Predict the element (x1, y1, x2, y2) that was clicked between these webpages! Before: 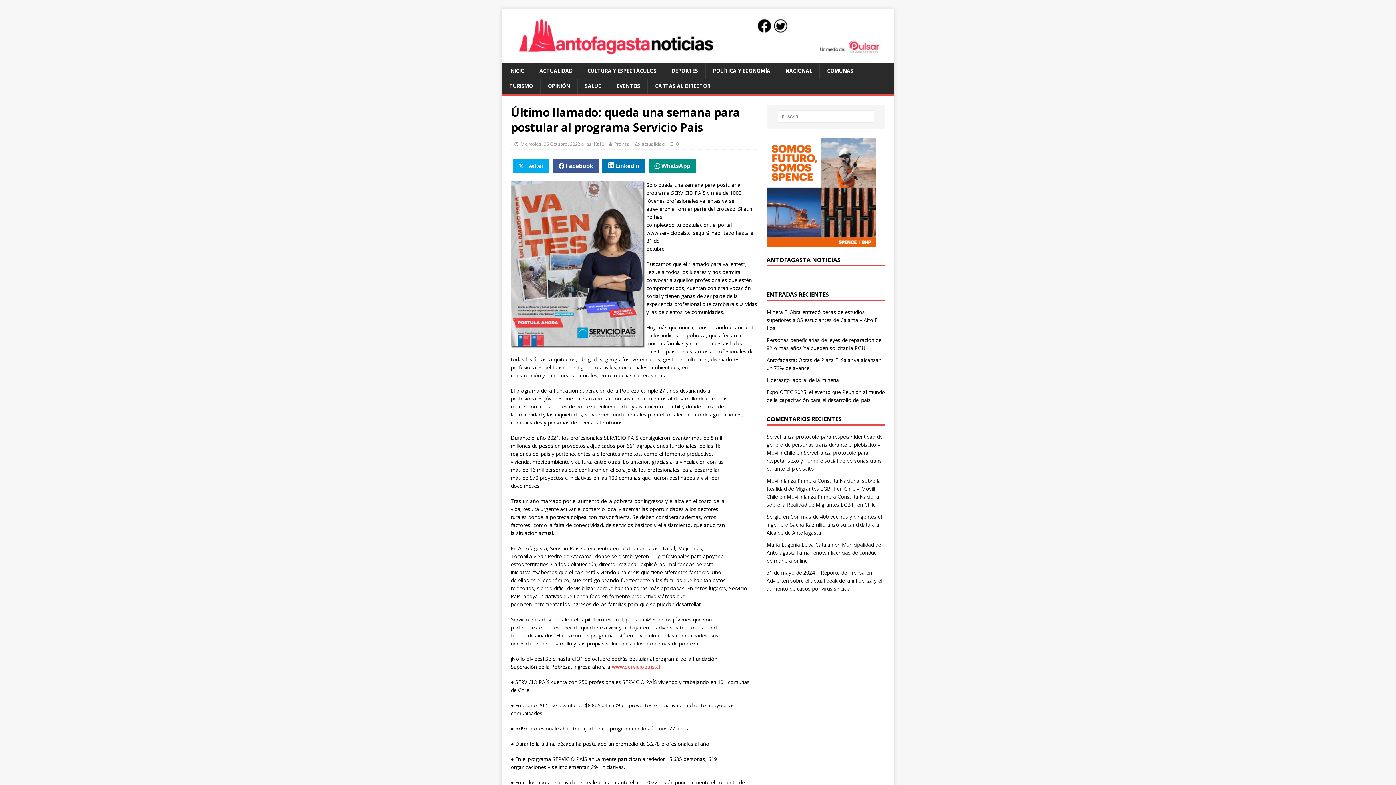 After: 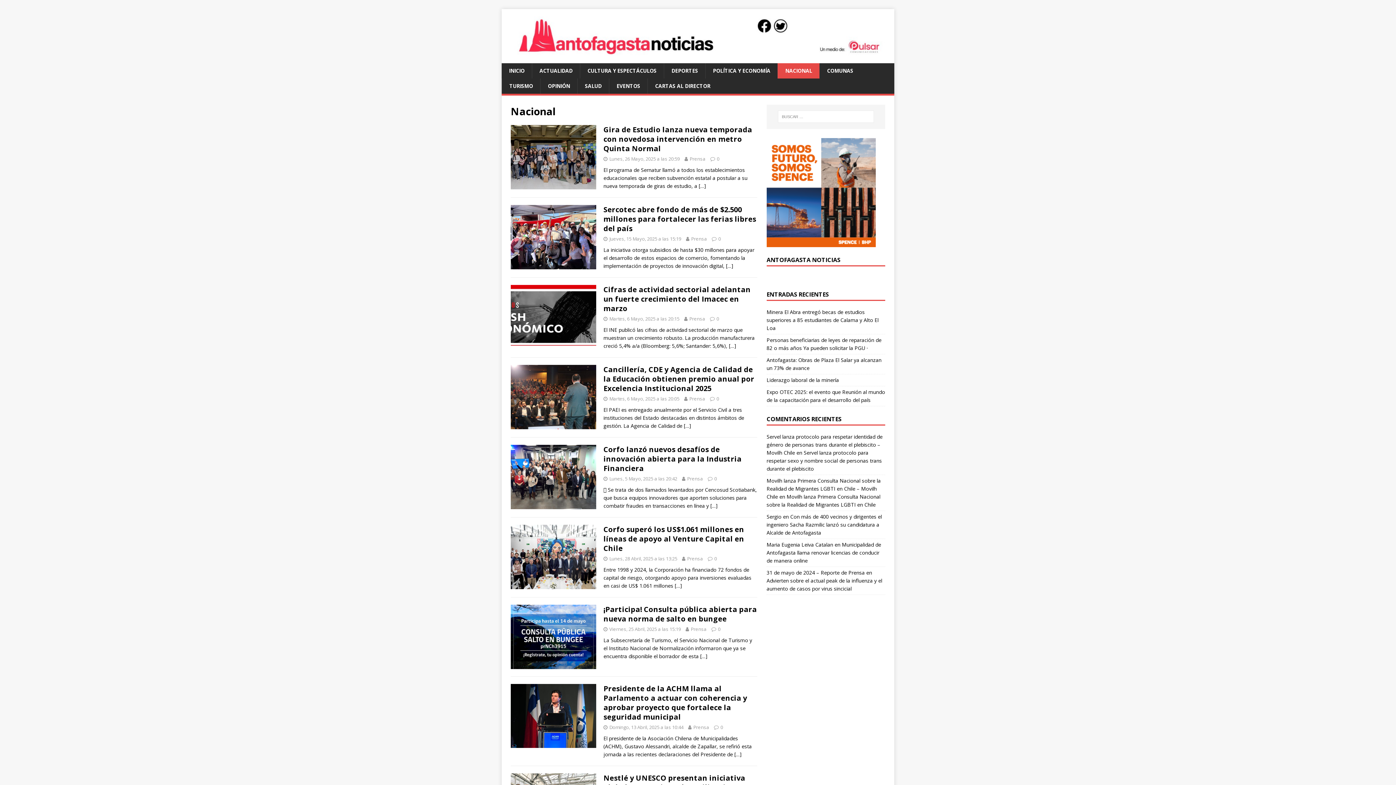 Action: label: NACIONAL bbox: (777, 63, 819, 78)